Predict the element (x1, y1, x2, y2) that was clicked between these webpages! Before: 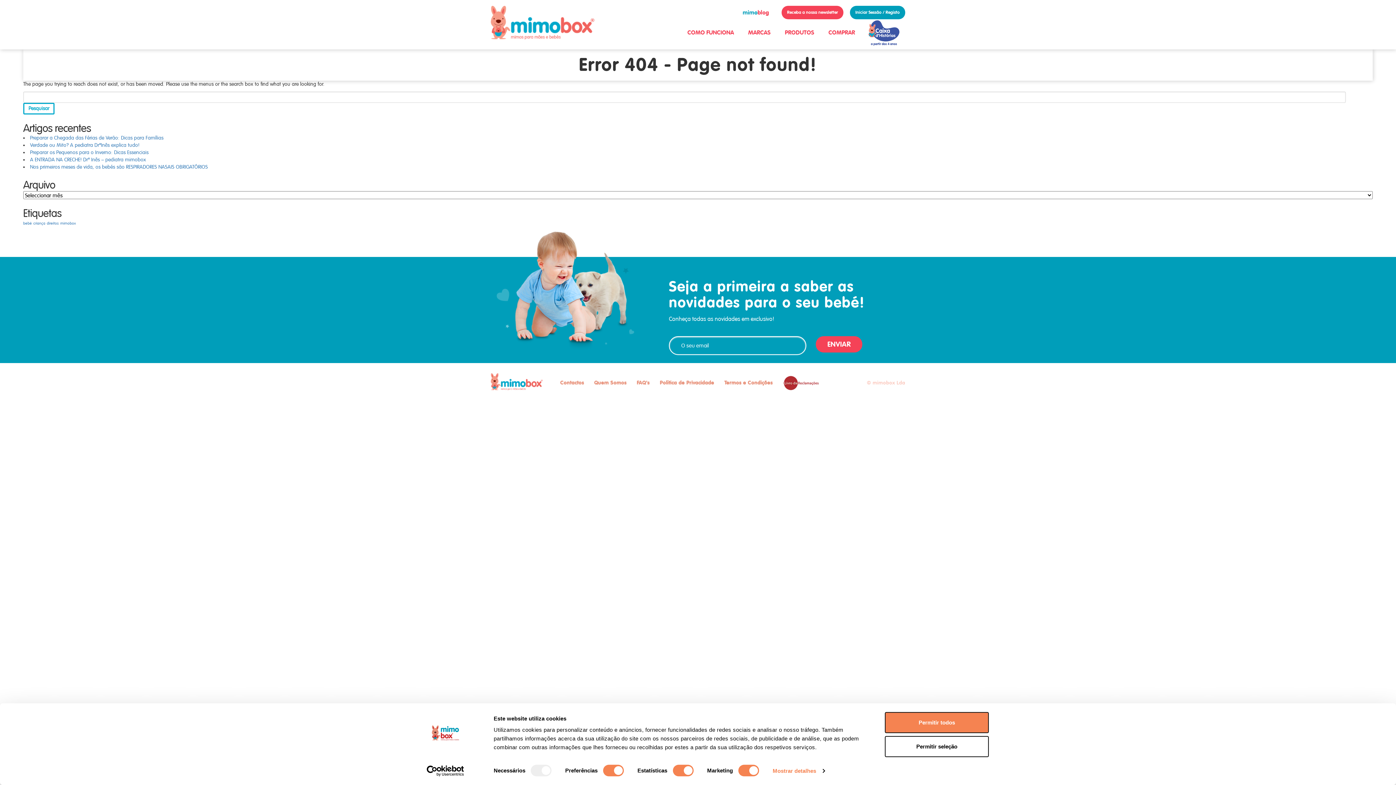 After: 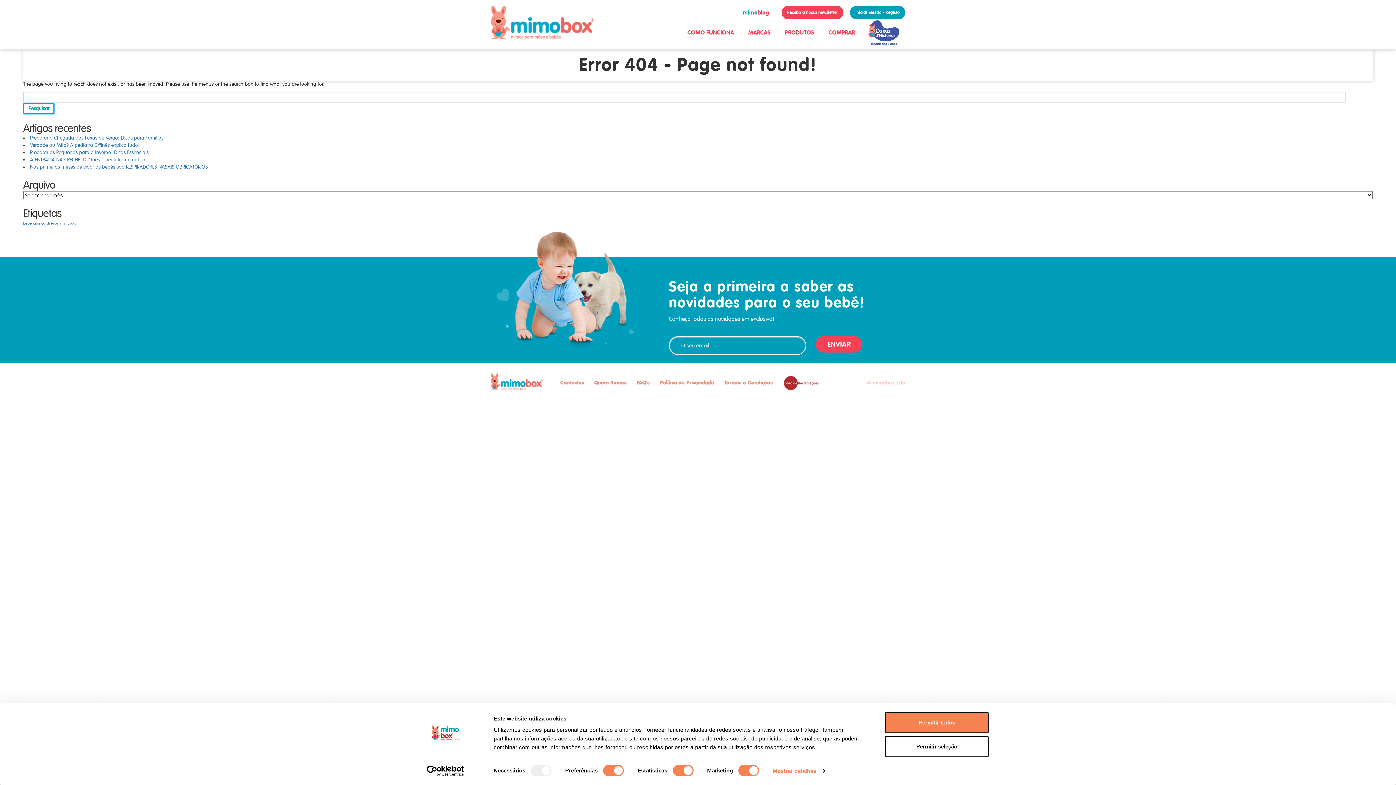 Action: label: Cookiebot - opens in a new window bbox: (413, 765, 477, 776)